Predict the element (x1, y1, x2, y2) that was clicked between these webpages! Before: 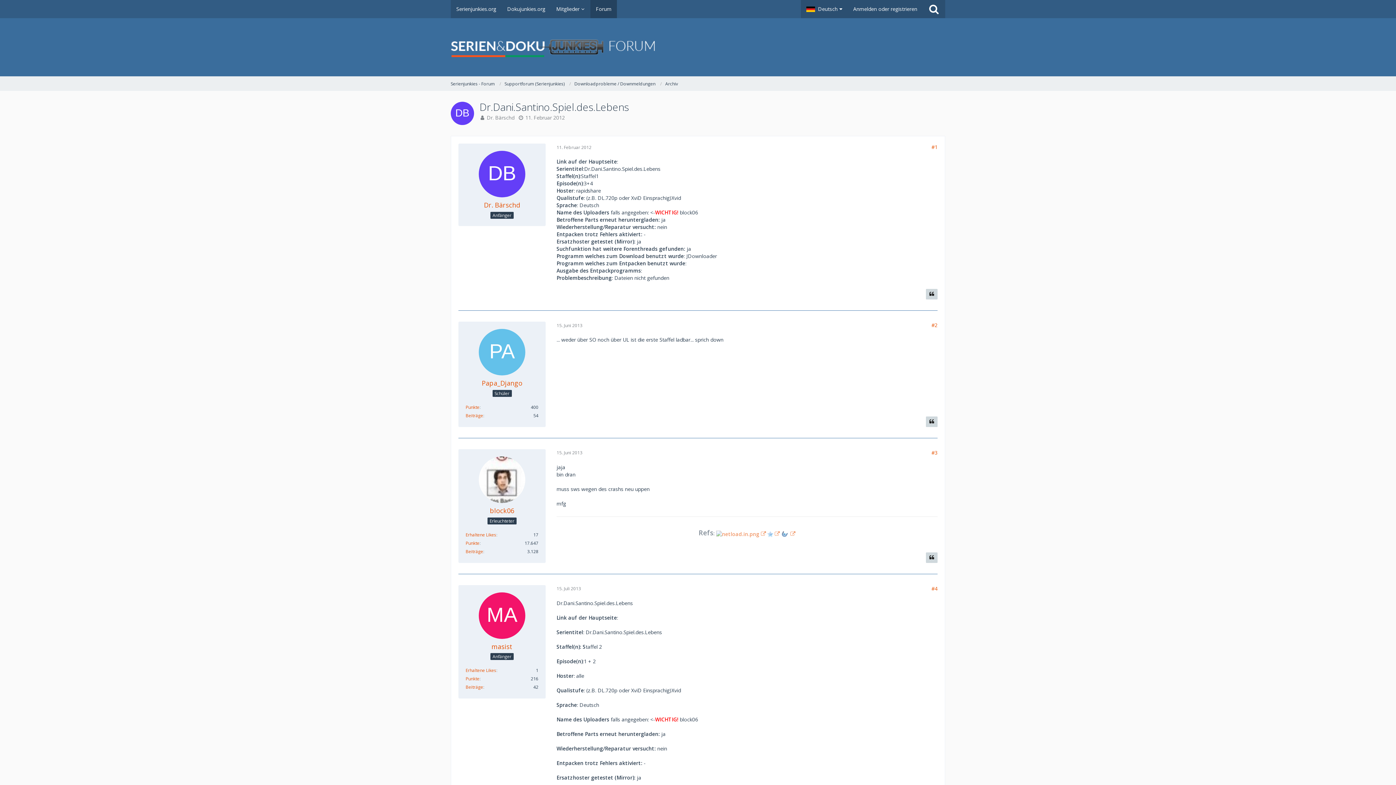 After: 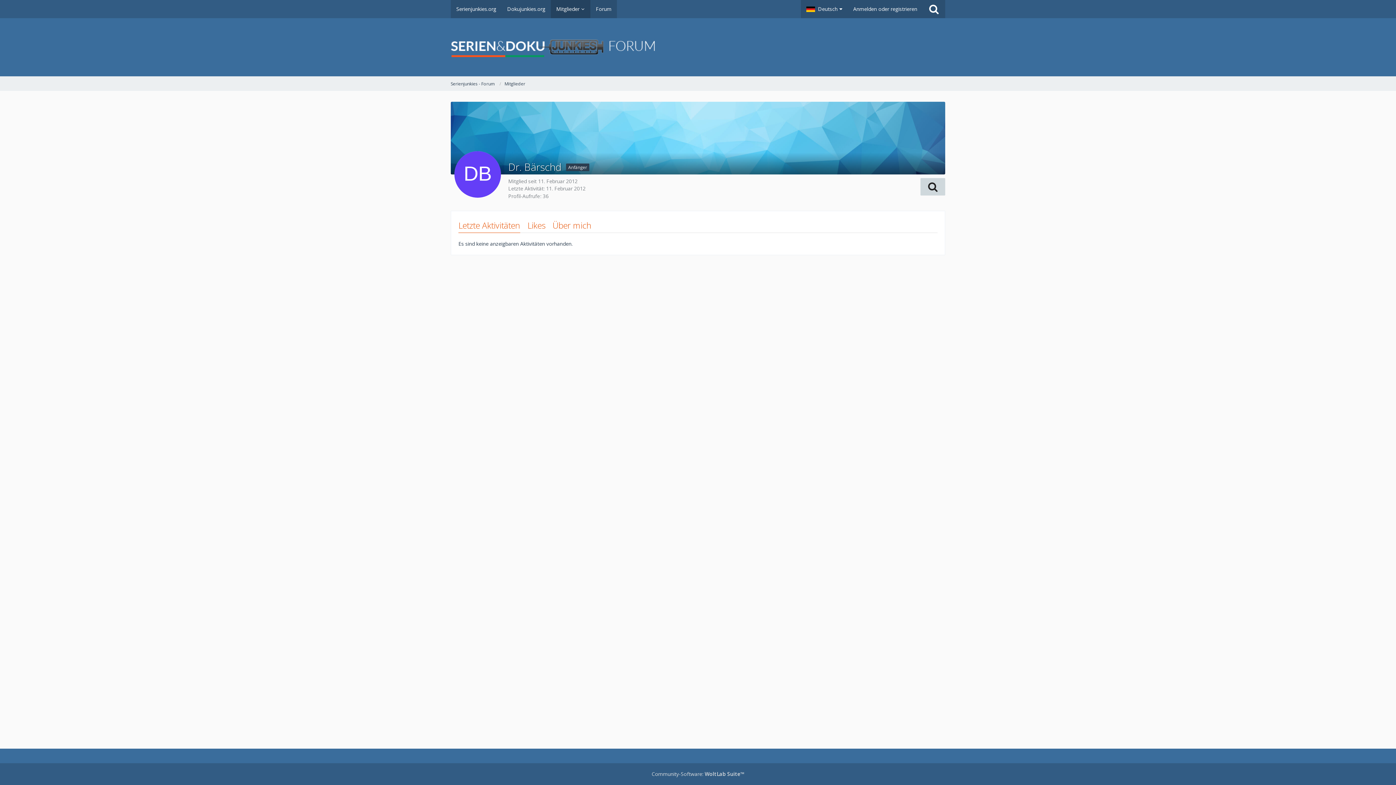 Action: bbox: (478, 150, 525, 197)